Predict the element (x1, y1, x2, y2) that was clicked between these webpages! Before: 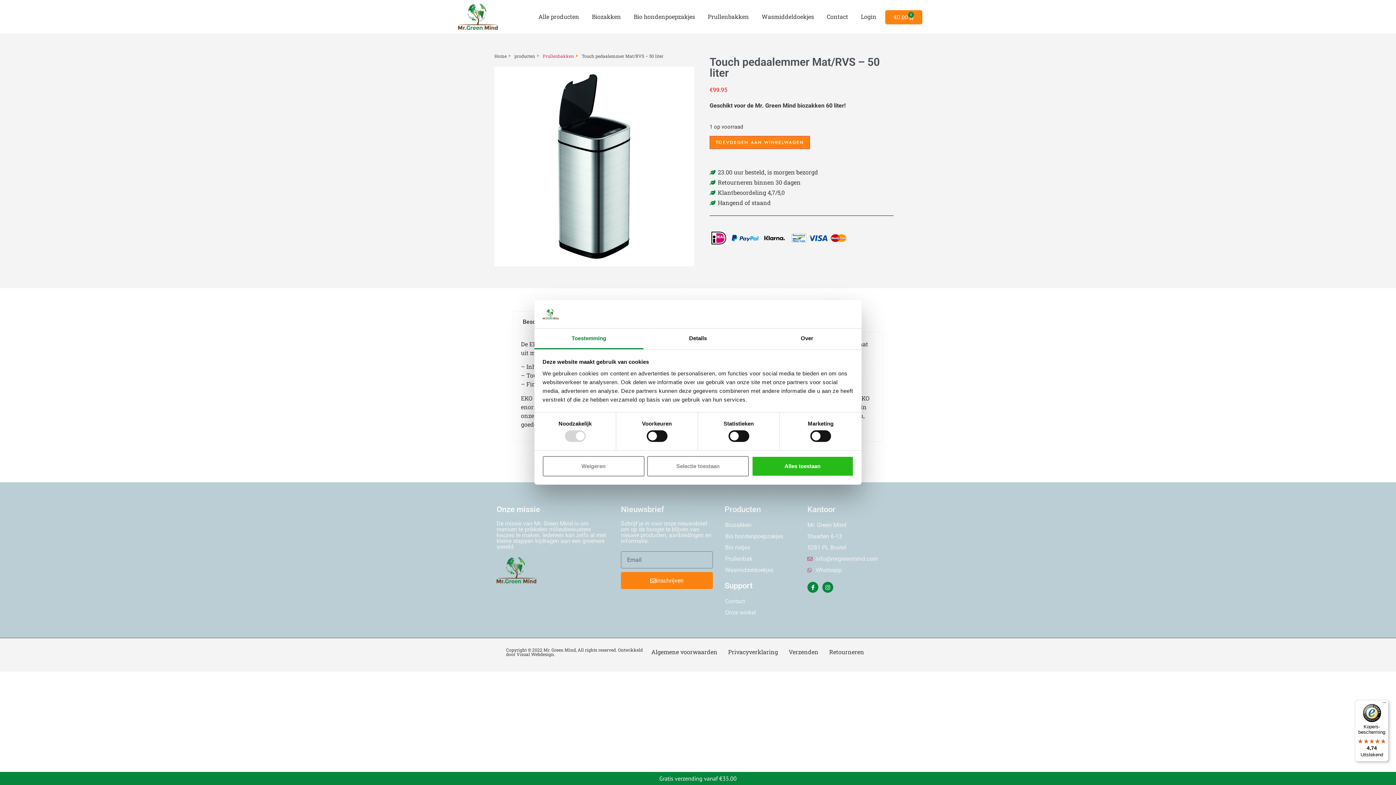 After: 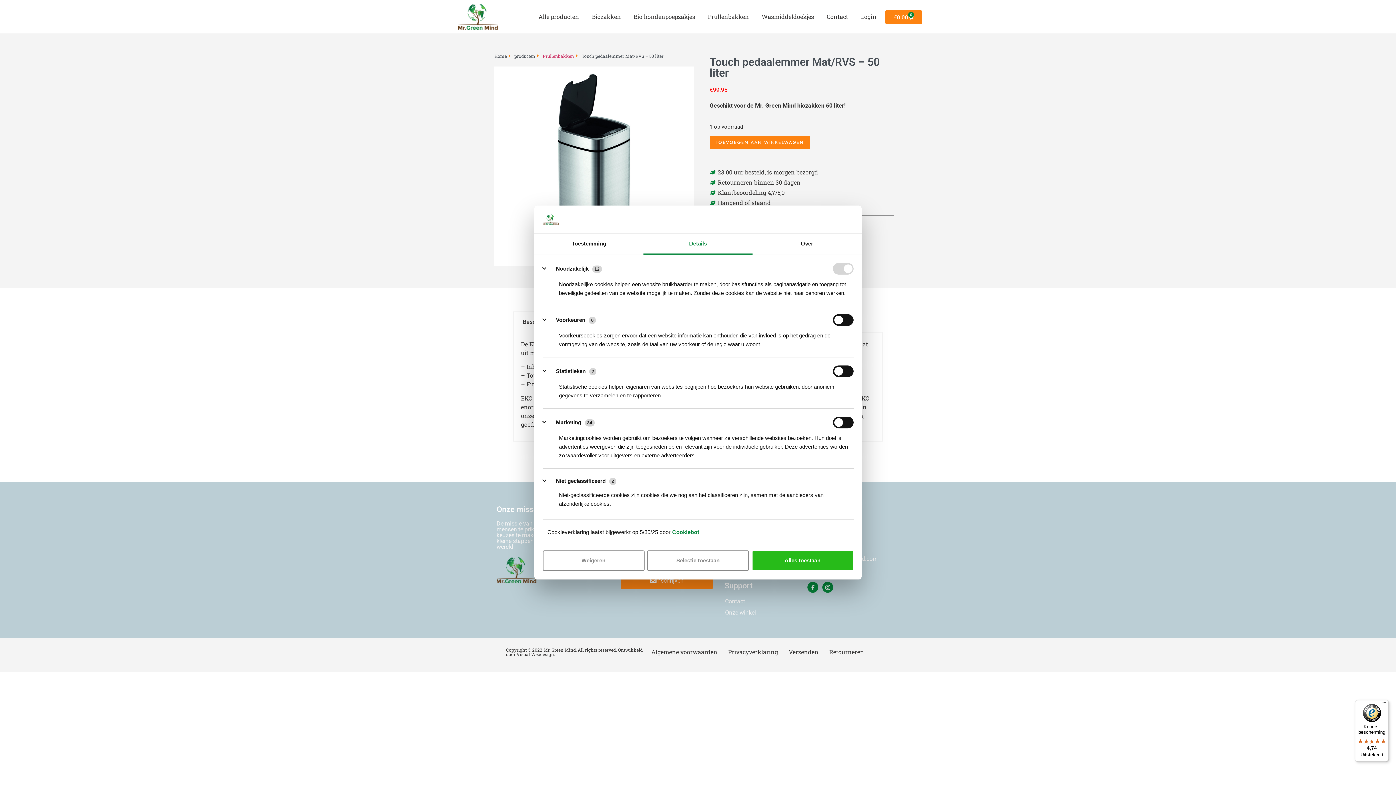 Action: label: Details bbox: (643, 328, 752, 349)